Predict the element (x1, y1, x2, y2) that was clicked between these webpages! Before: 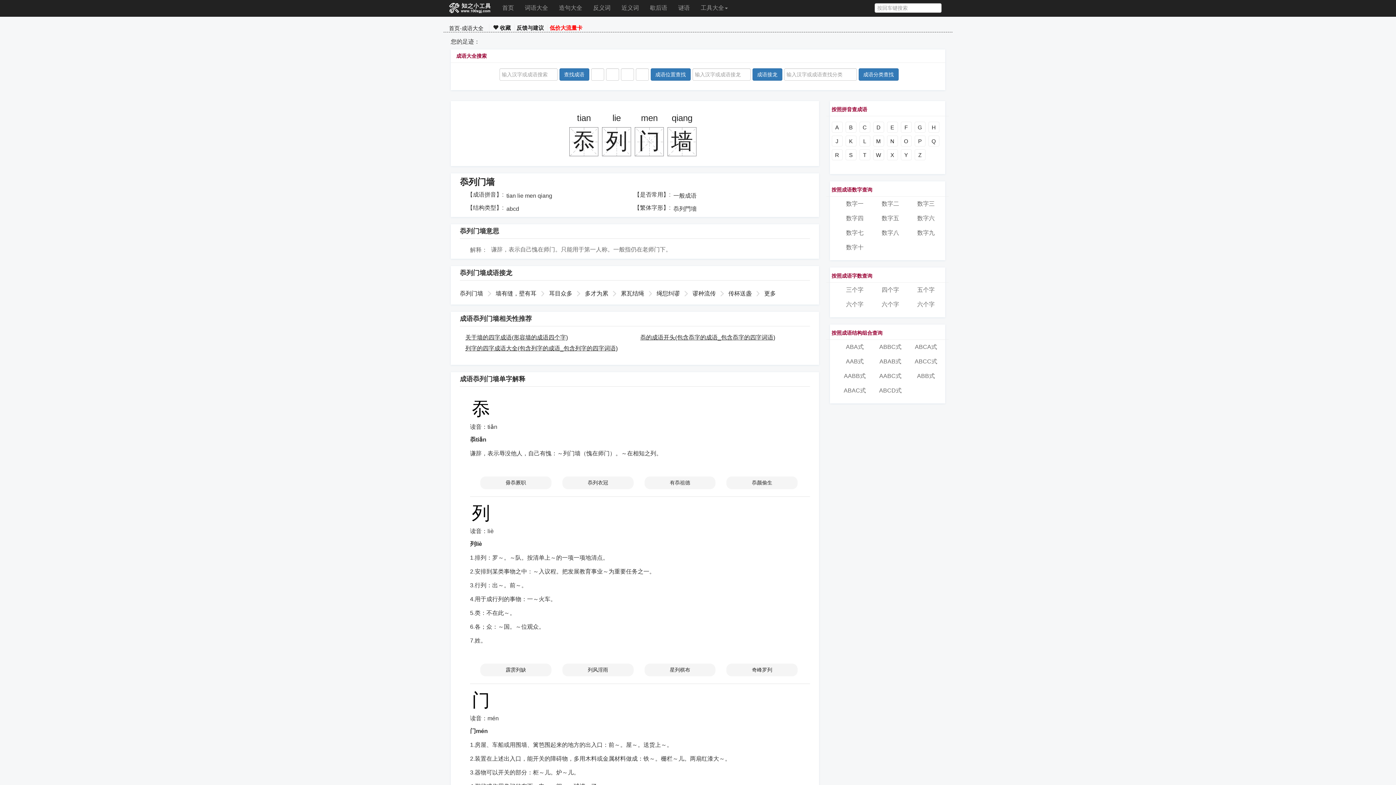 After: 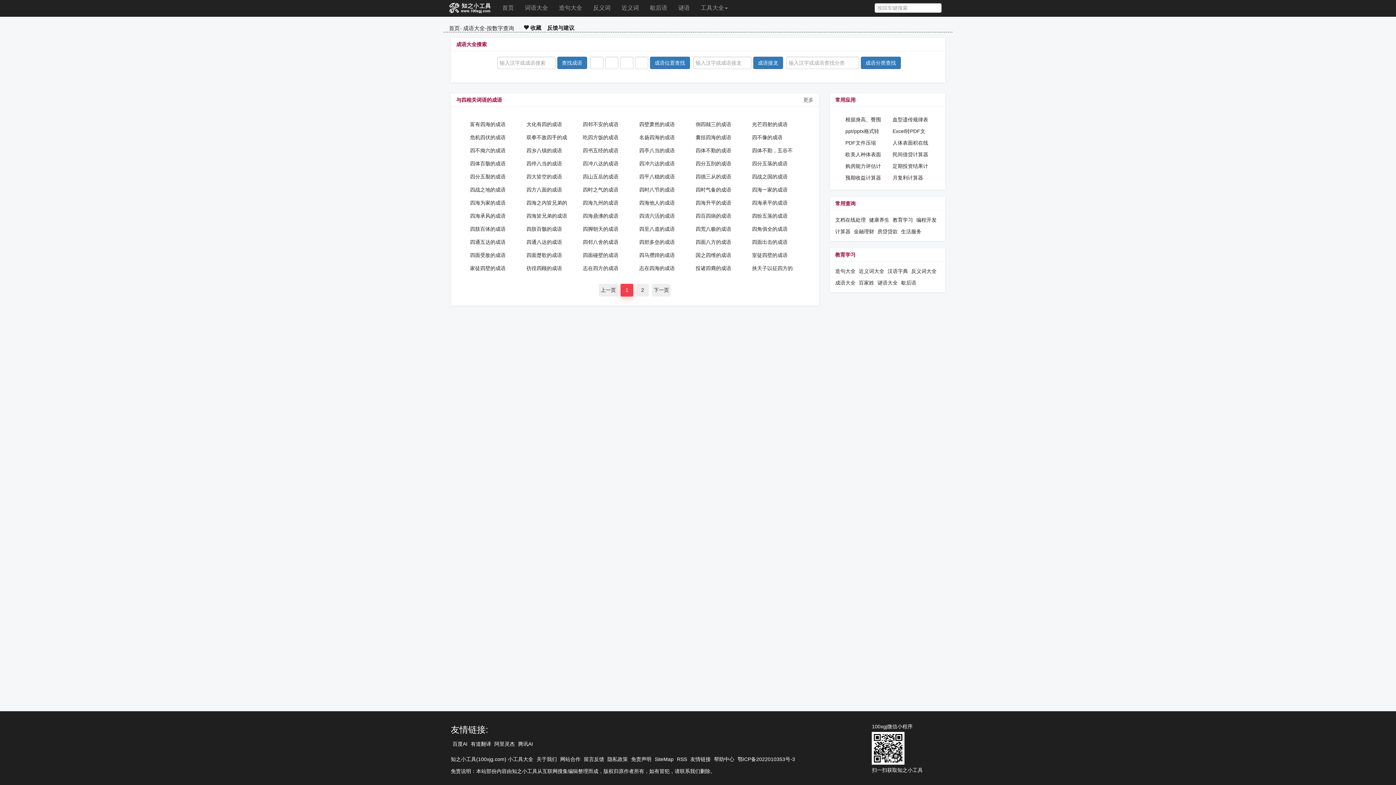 Action: bbox: (838, 211, 872, 225) label: 数字四